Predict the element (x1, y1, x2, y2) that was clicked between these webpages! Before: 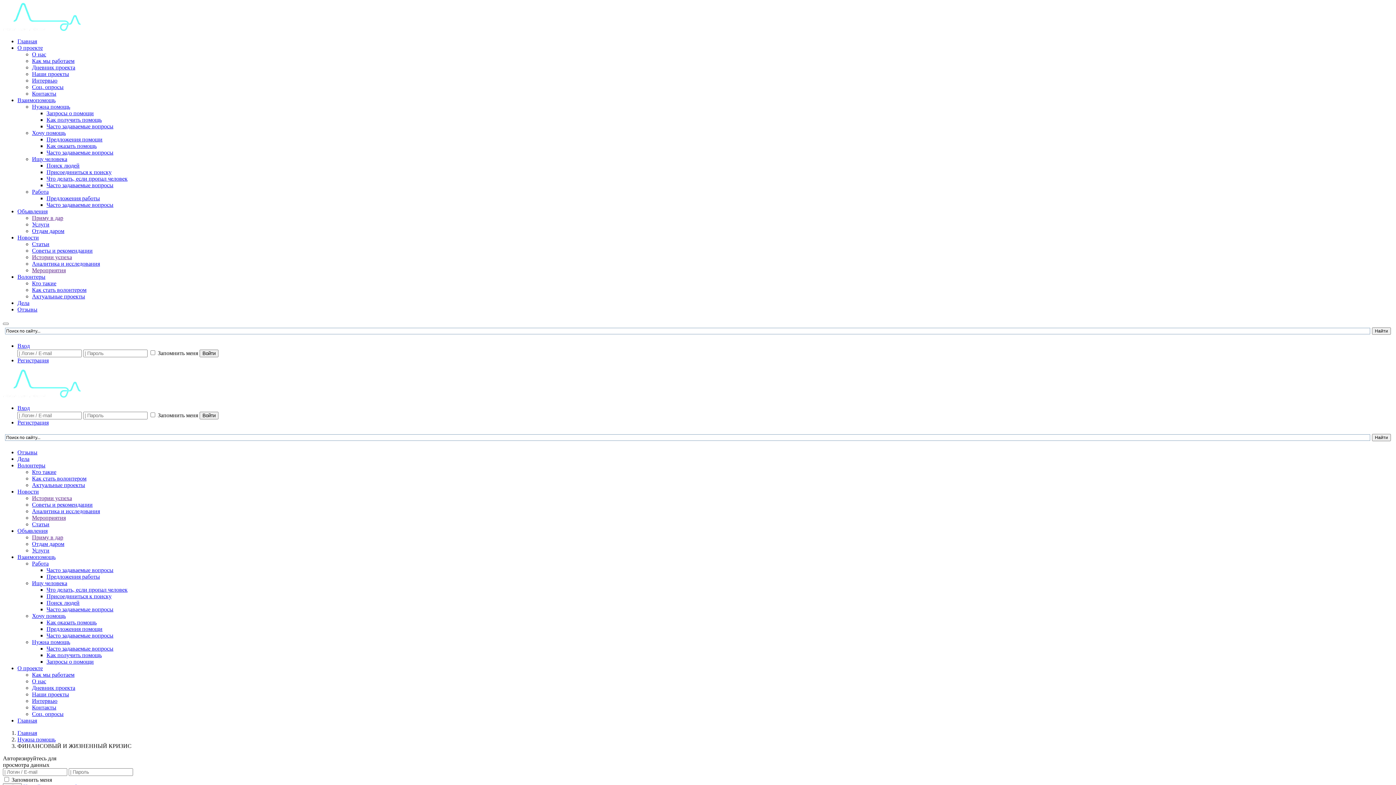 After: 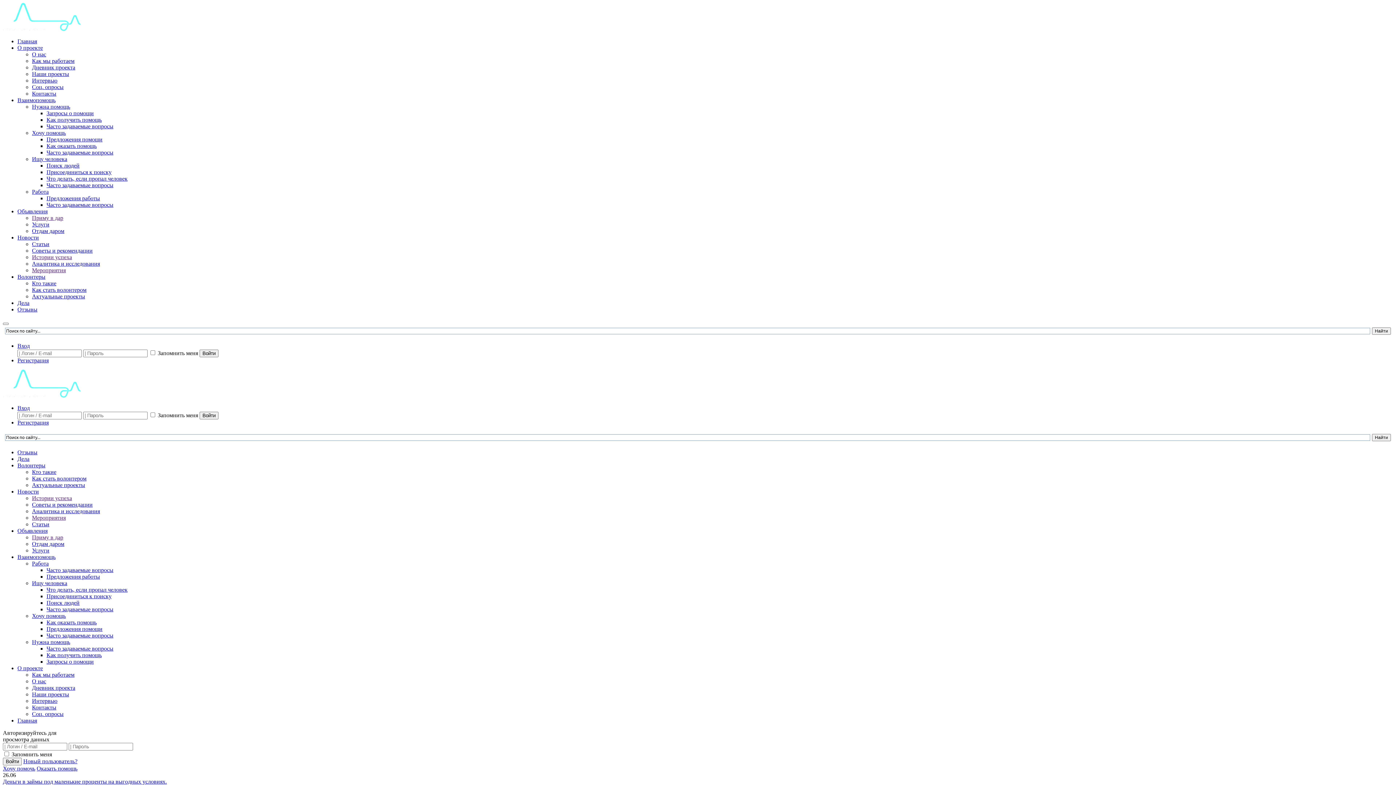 Action: label: Истории успеха bbox: (32, 254, 72, 260)